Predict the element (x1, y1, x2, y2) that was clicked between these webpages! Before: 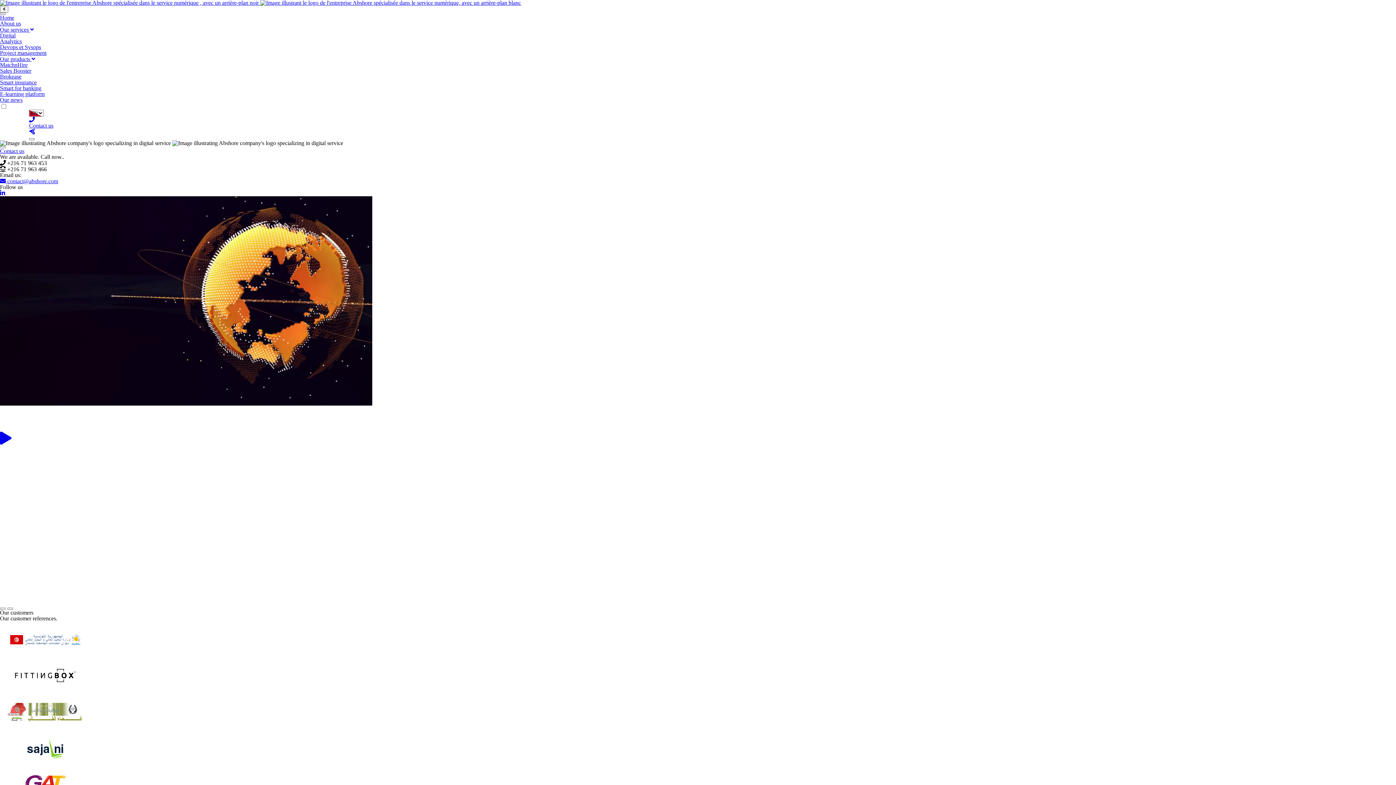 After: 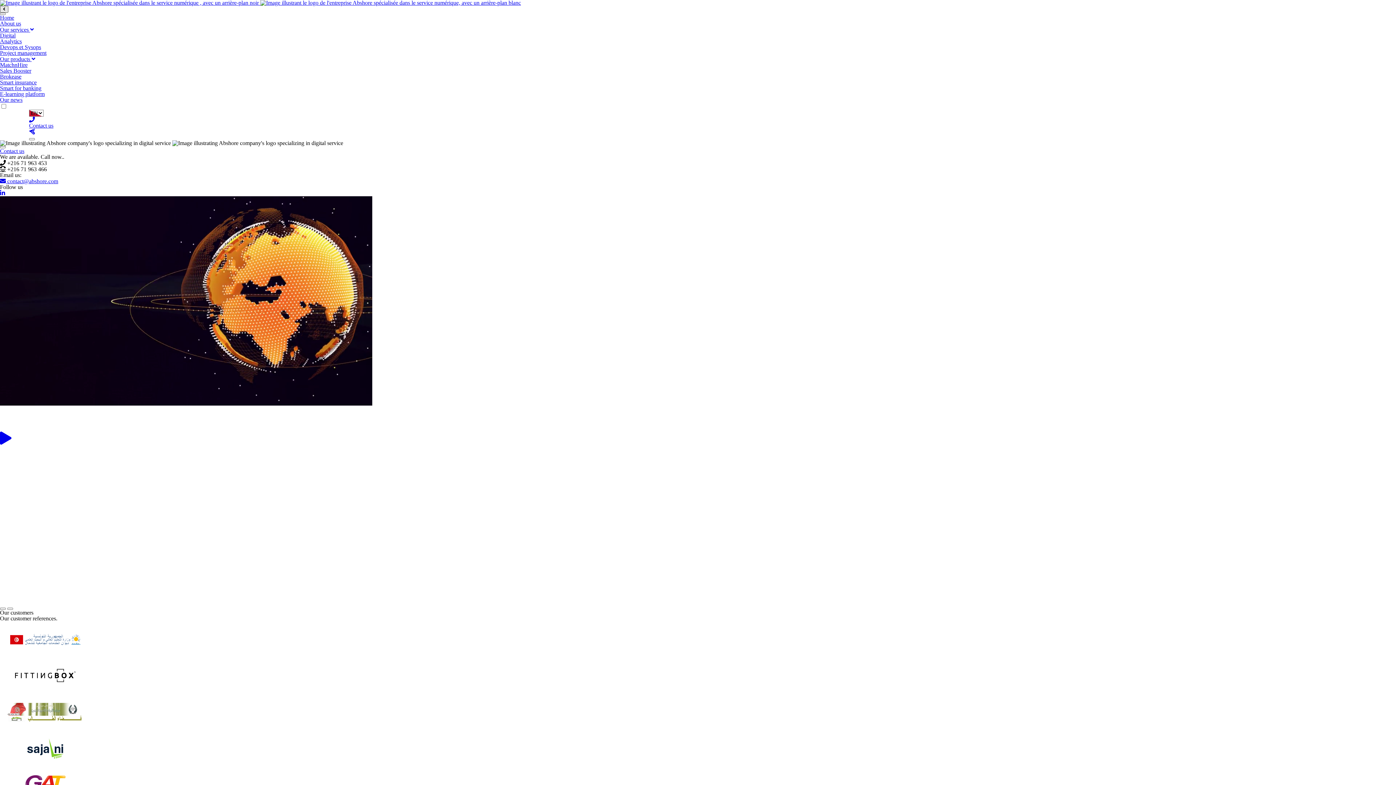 Action: bbox: (0, 5, 8, 12)